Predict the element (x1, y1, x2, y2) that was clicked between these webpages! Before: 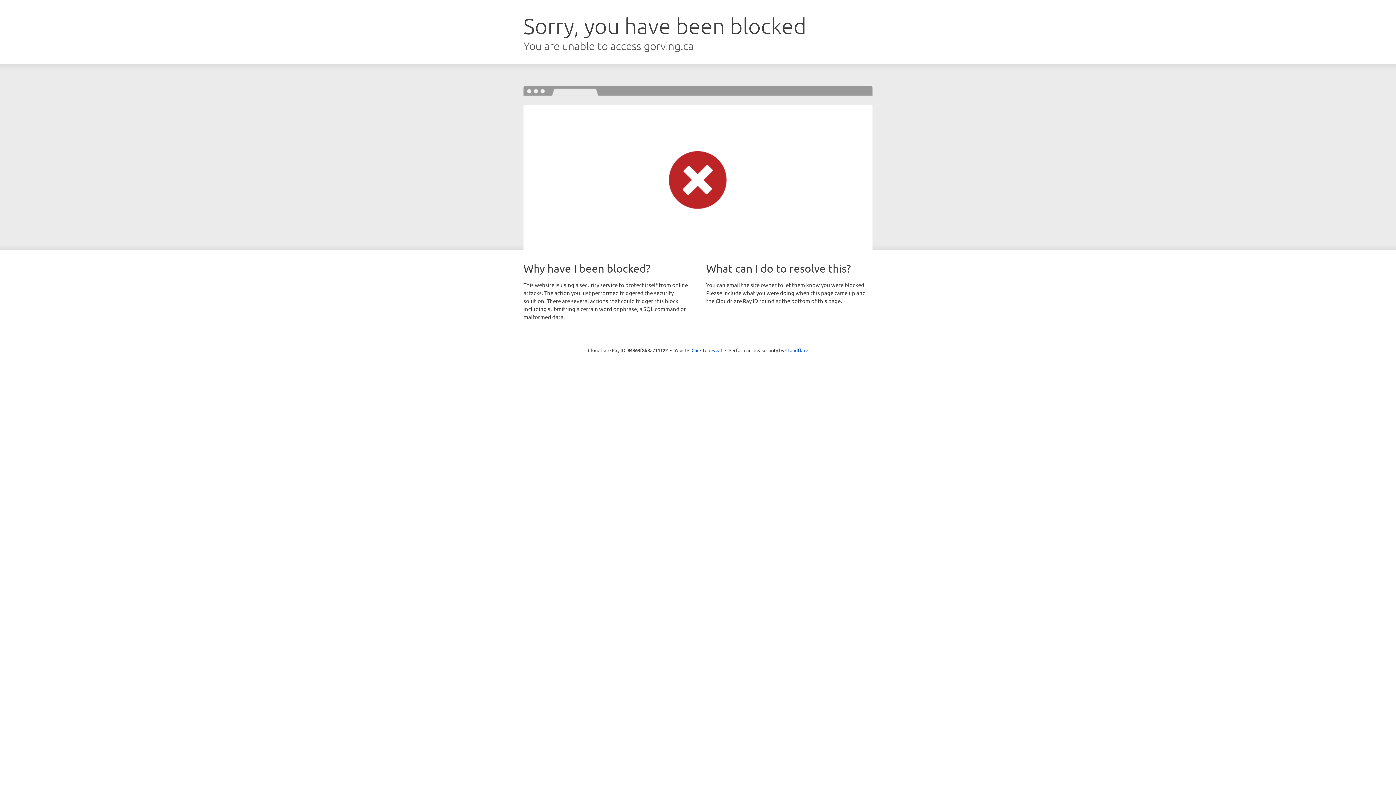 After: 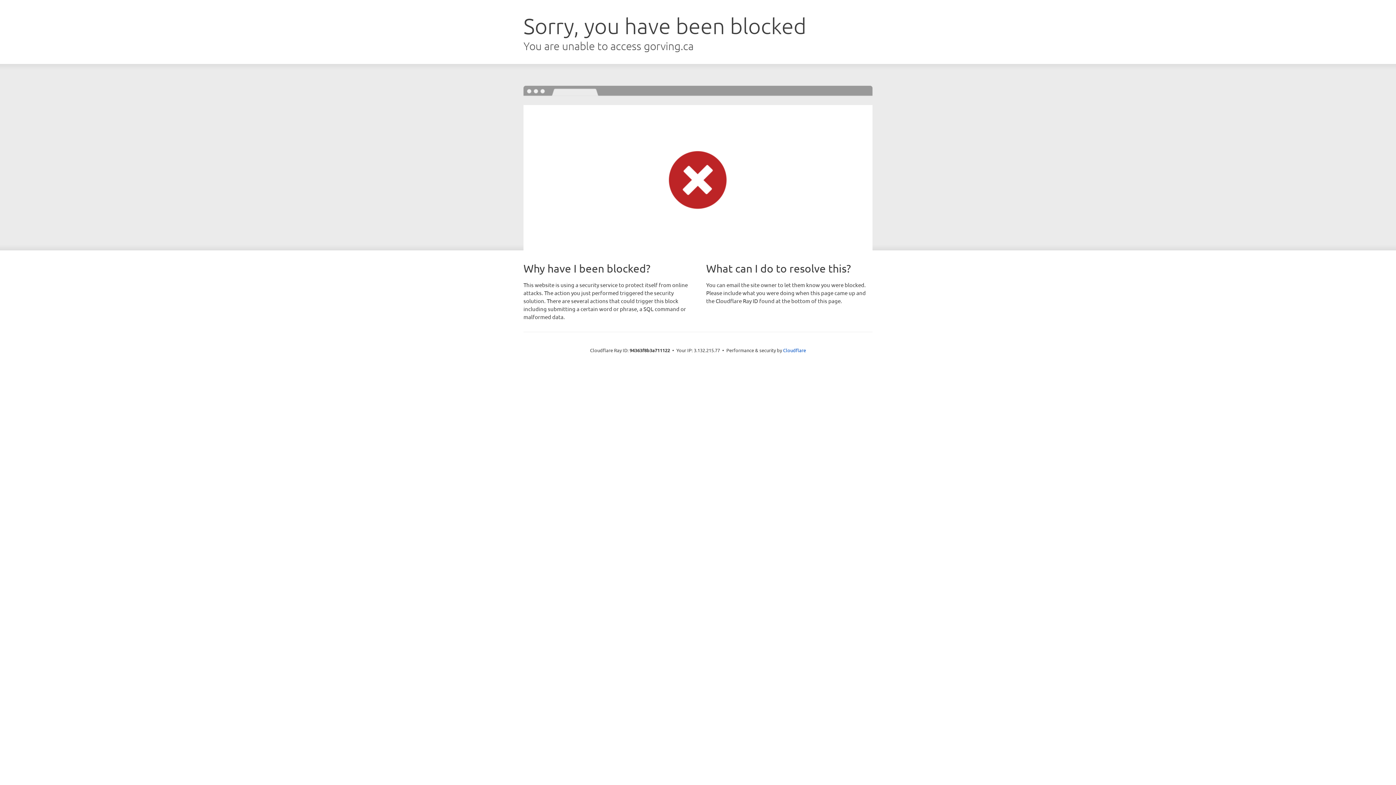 Action: label: Click to reveal bbox: (691, 346, 722, 353)